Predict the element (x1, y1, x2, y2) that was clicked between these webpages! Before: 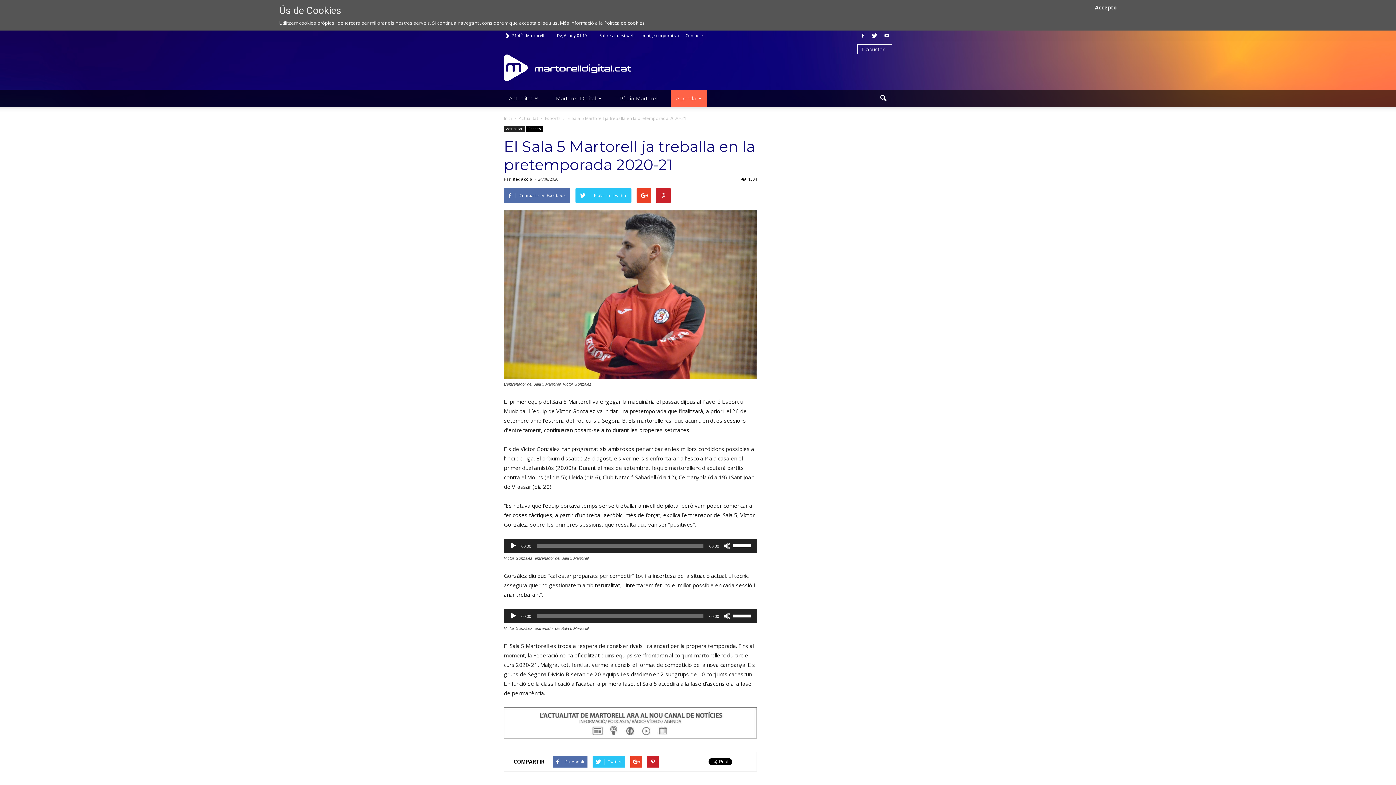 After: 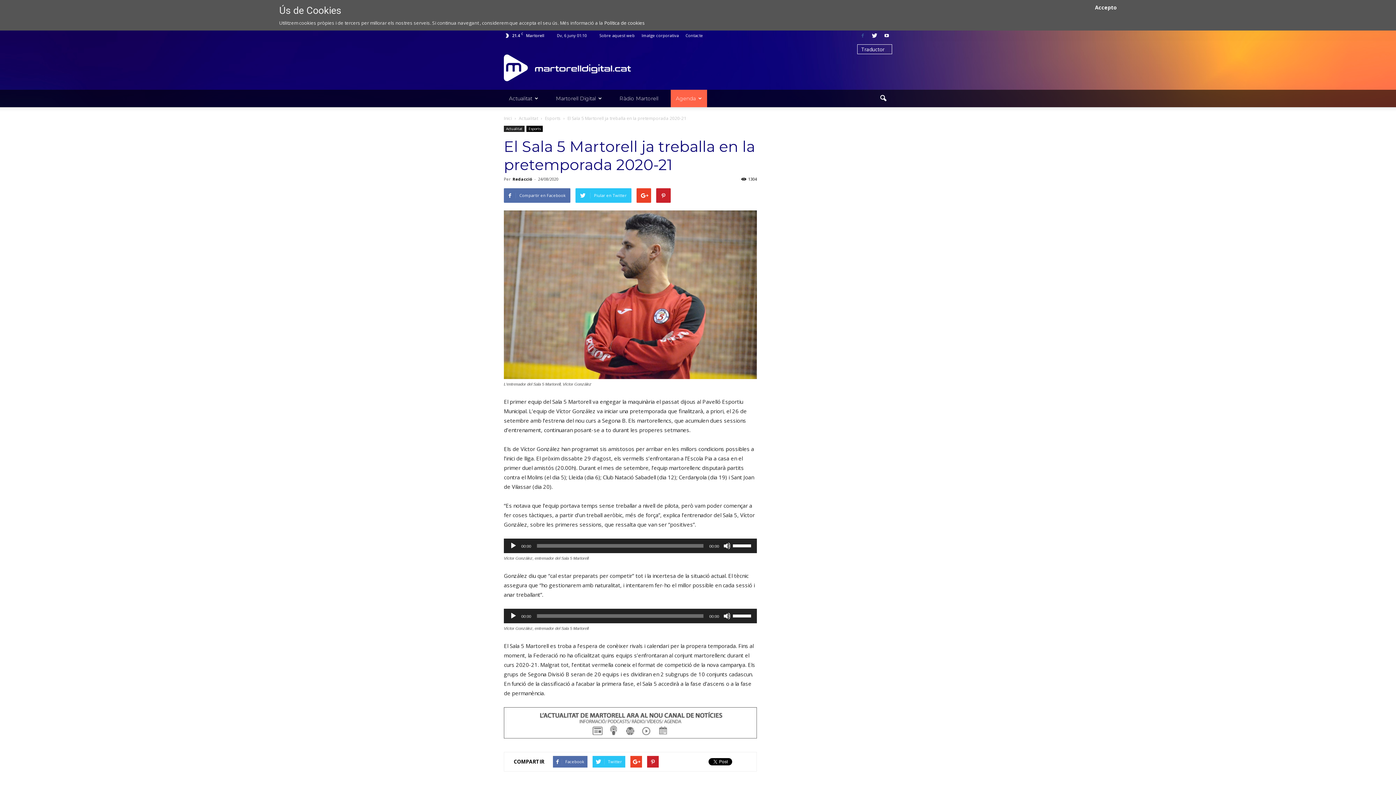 Action: bbox: (857, 30, 868, 40)